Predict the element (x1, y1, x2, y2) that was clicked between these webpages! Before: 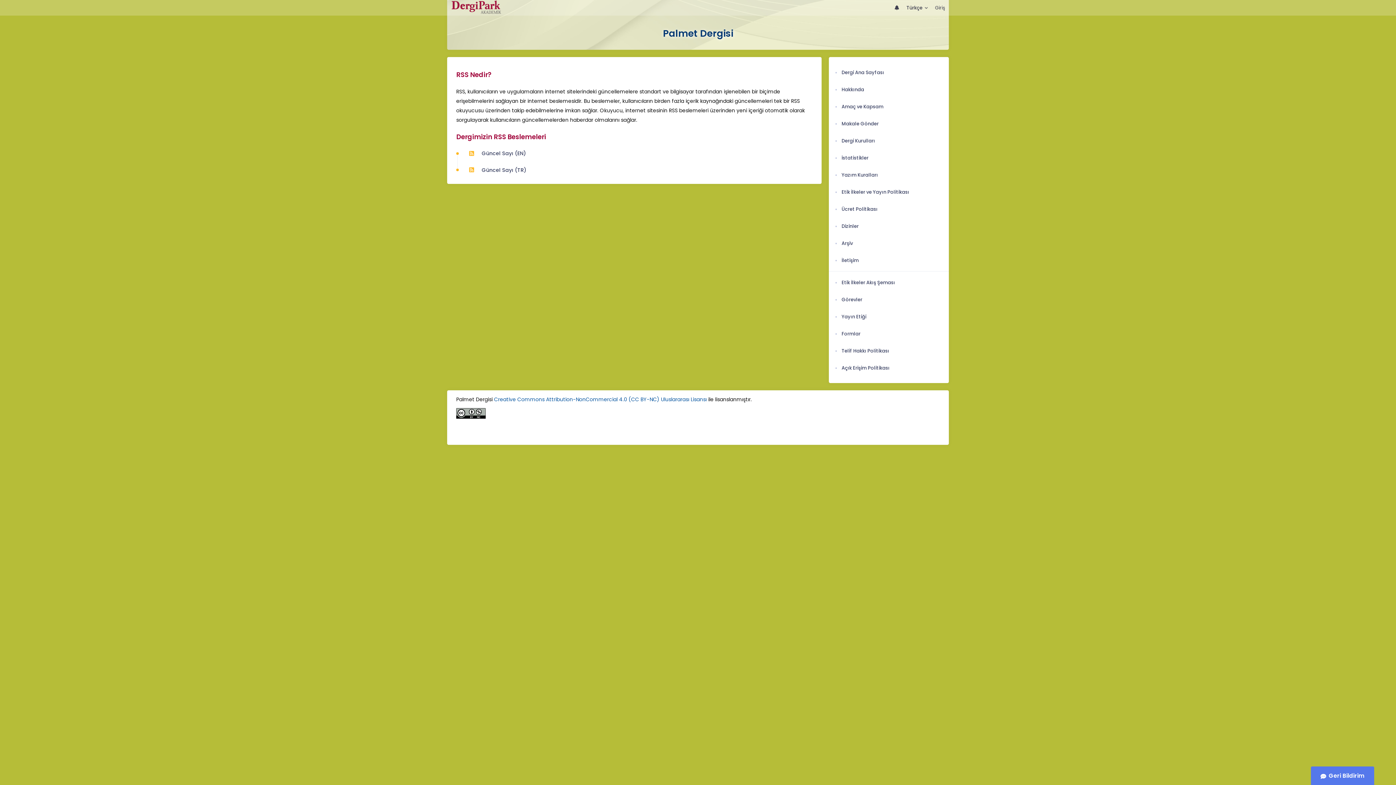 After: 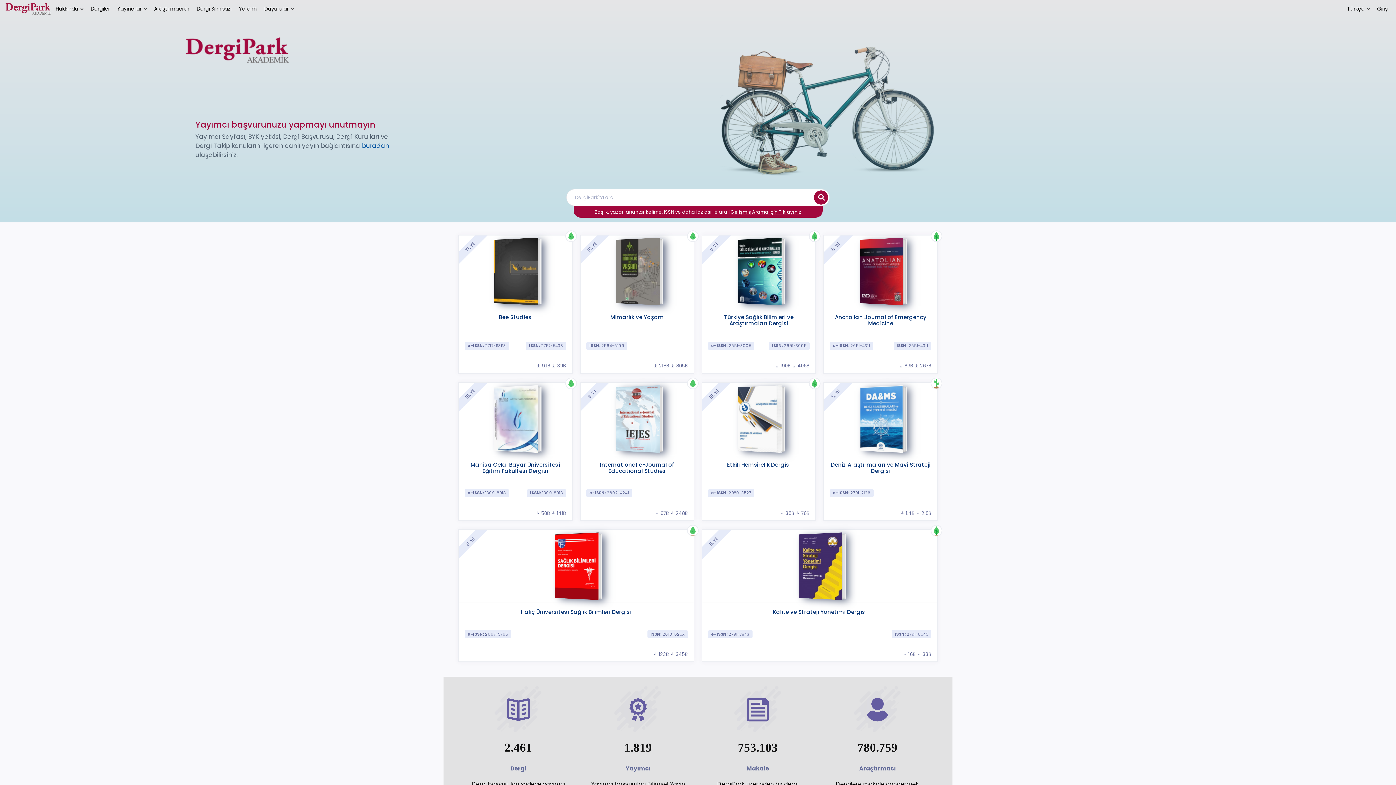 Action: bbox: (450, 0, 502, 14)